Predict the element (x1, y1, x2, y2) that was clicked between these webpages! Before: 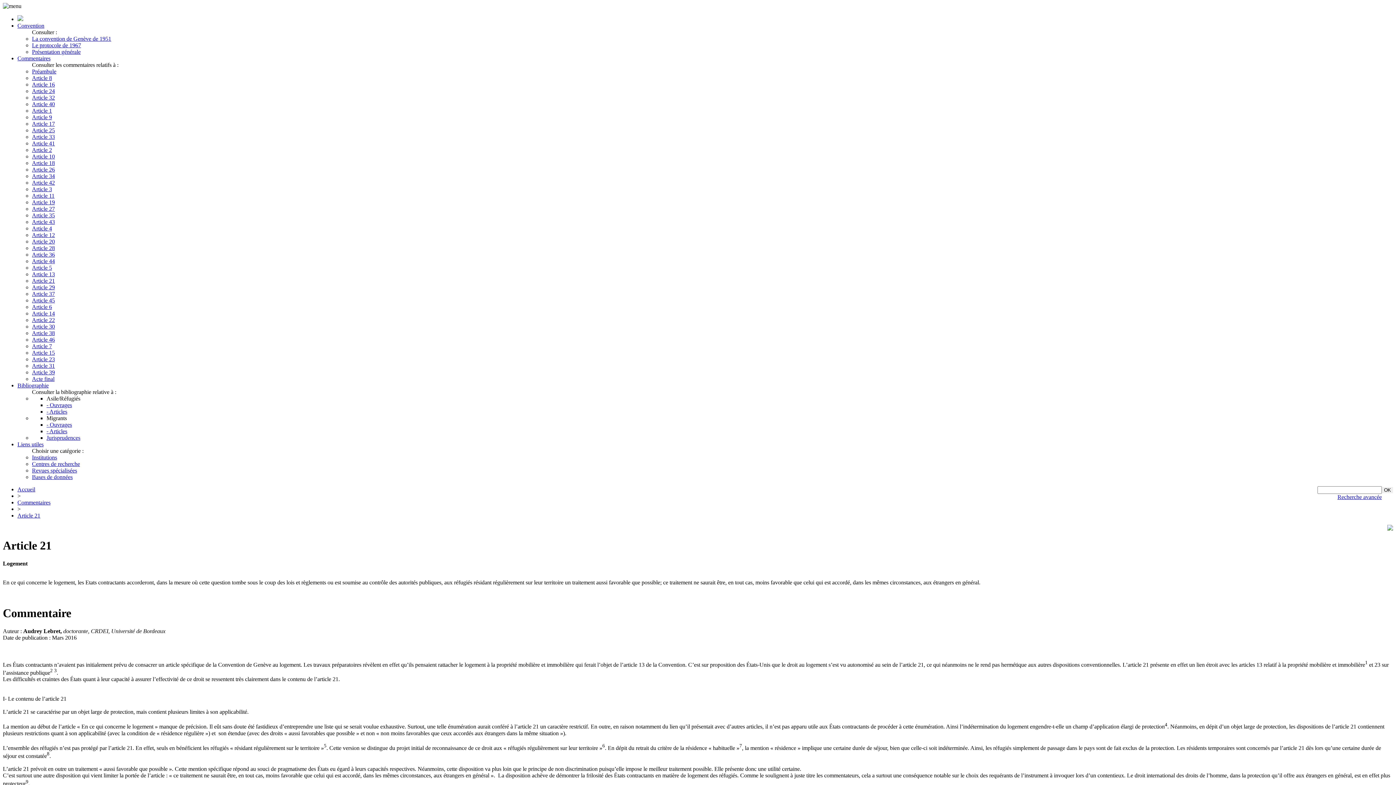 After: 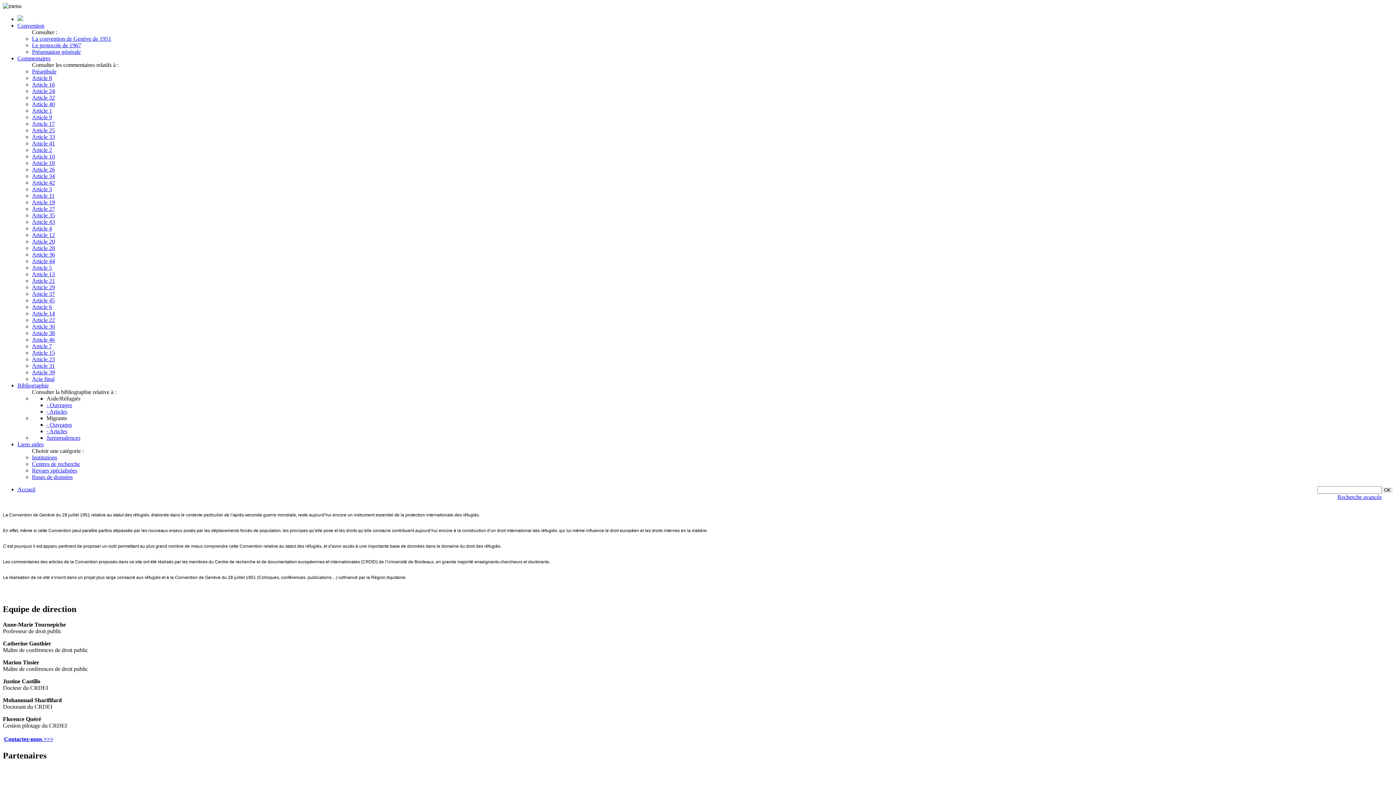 Action: bbox: (17, 13, 23, 22)